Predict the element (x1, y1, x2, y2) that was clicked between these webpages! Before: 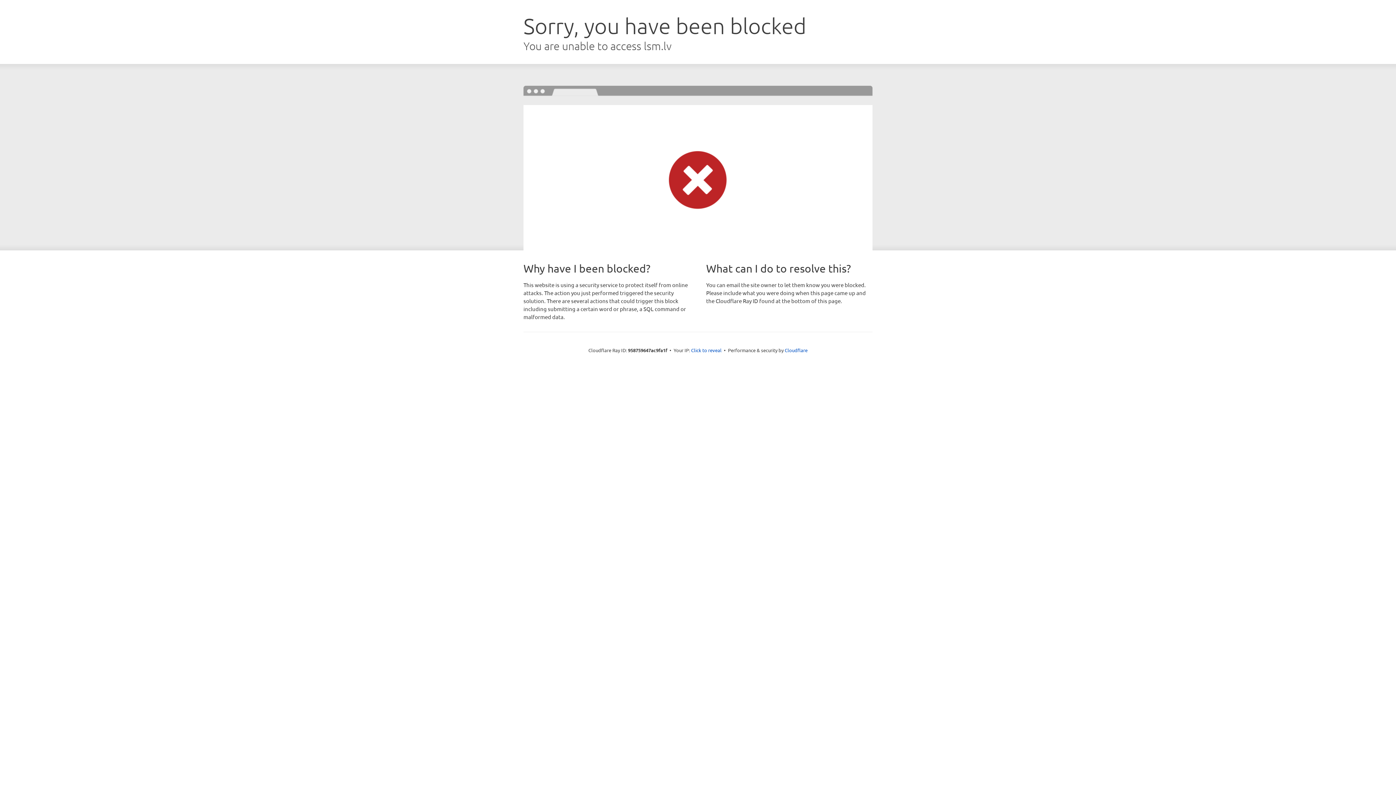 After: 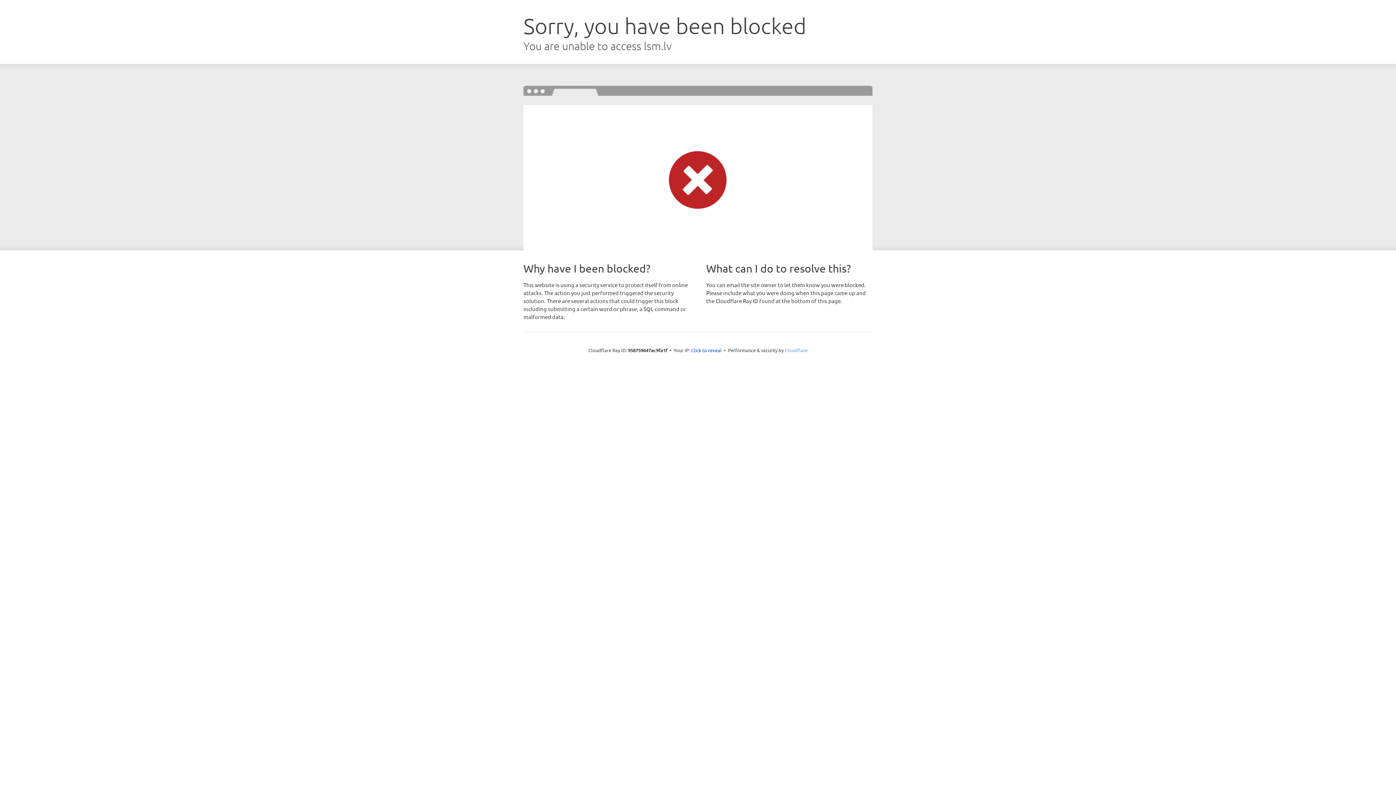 Action: label: Cloudflare bbox: (784, 347, 807, 353)